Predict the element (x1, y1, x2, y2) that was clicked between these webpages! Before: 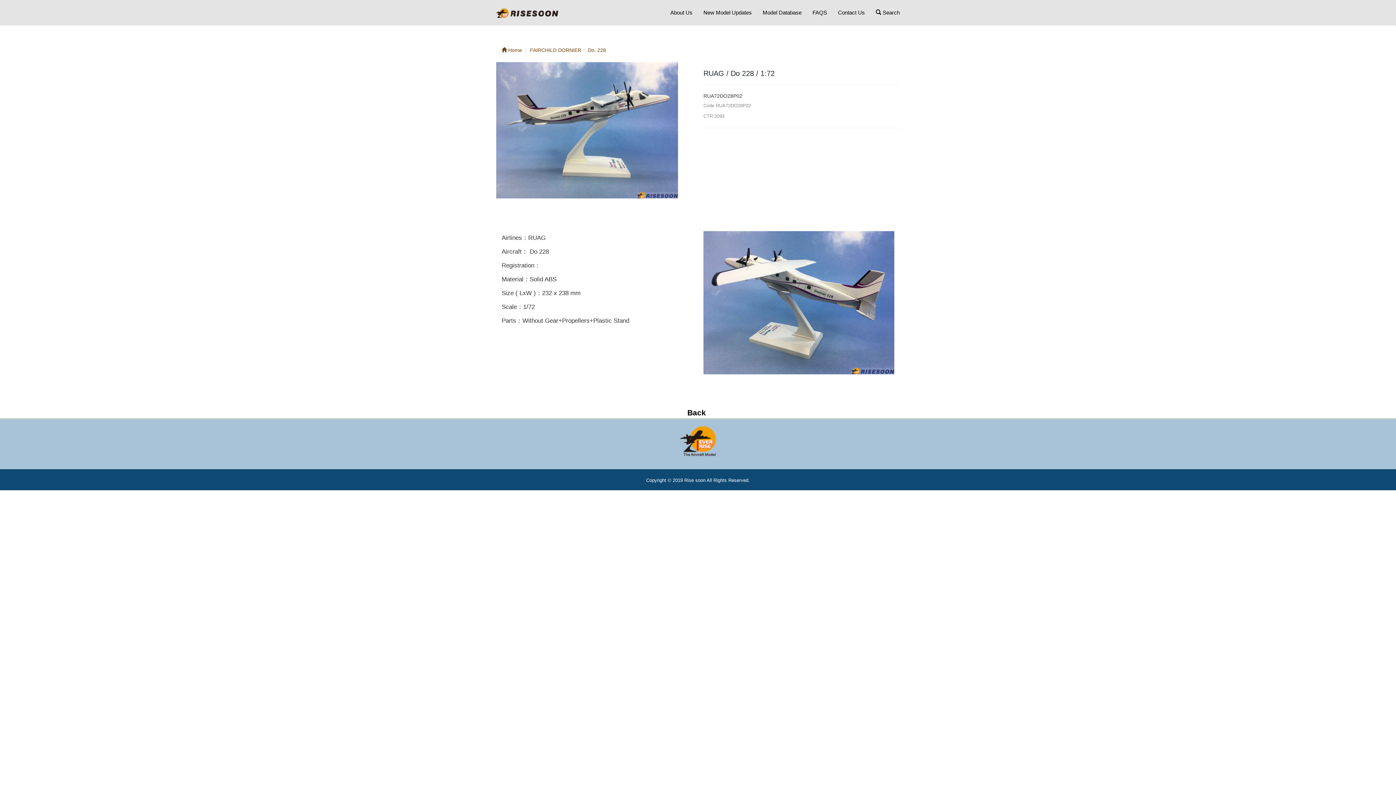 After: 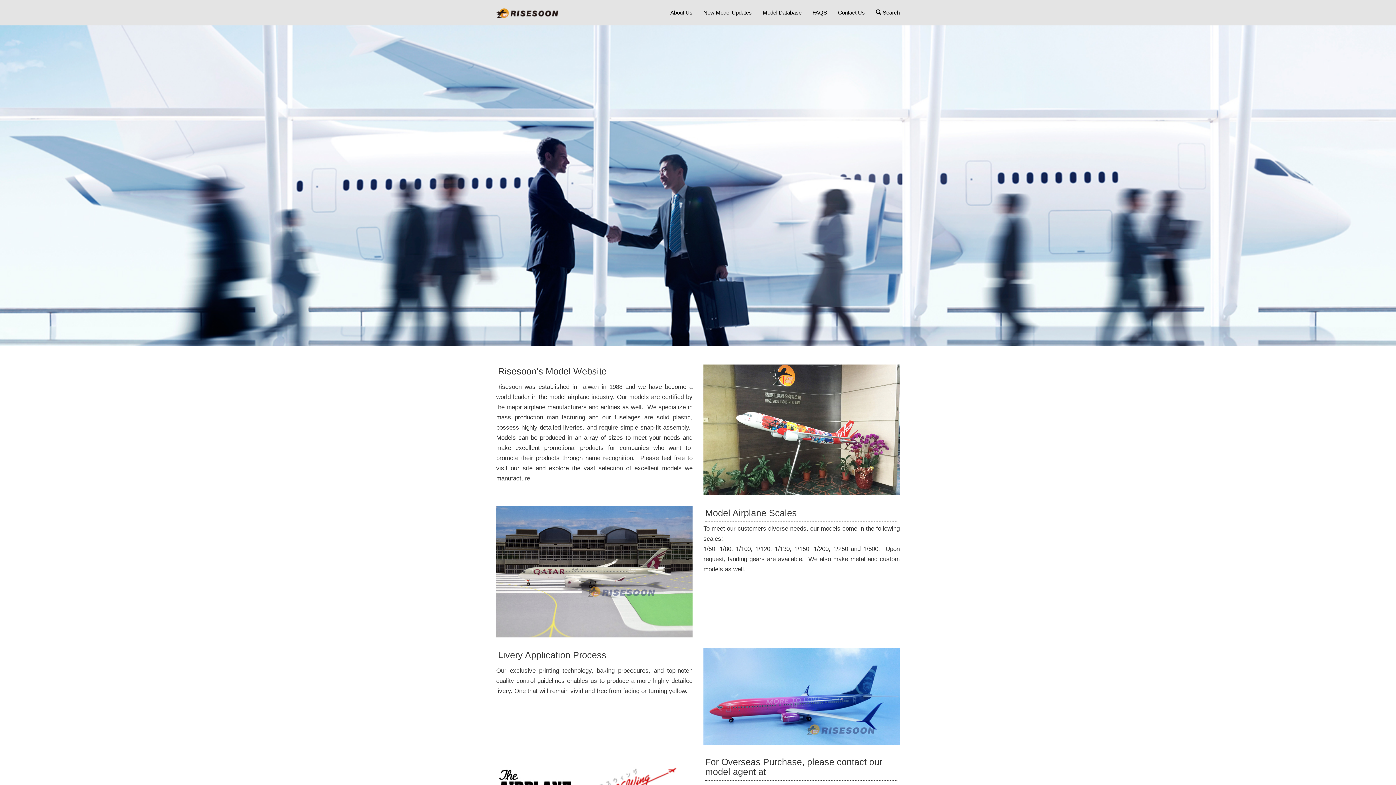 Action: bbox: (665, 0, 698, 25) label: About Us